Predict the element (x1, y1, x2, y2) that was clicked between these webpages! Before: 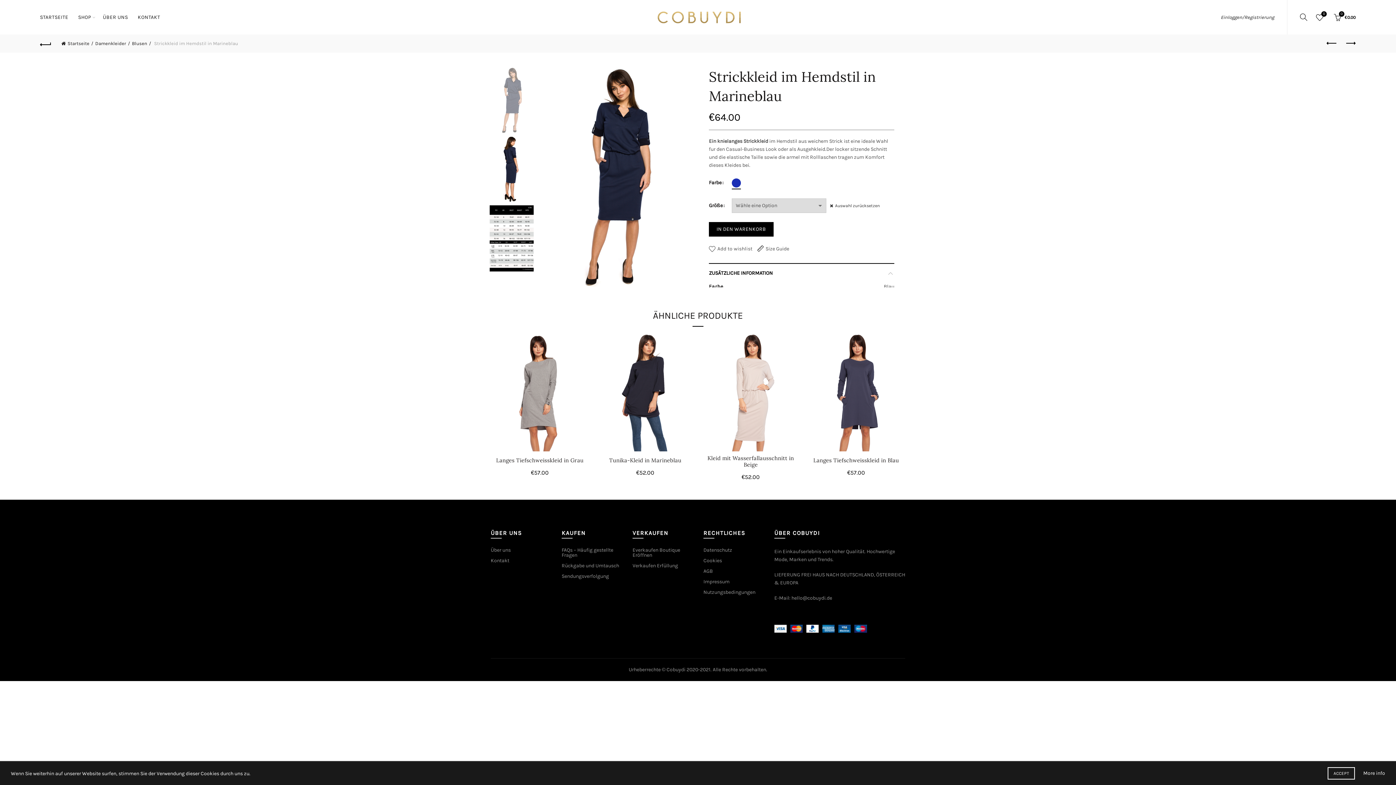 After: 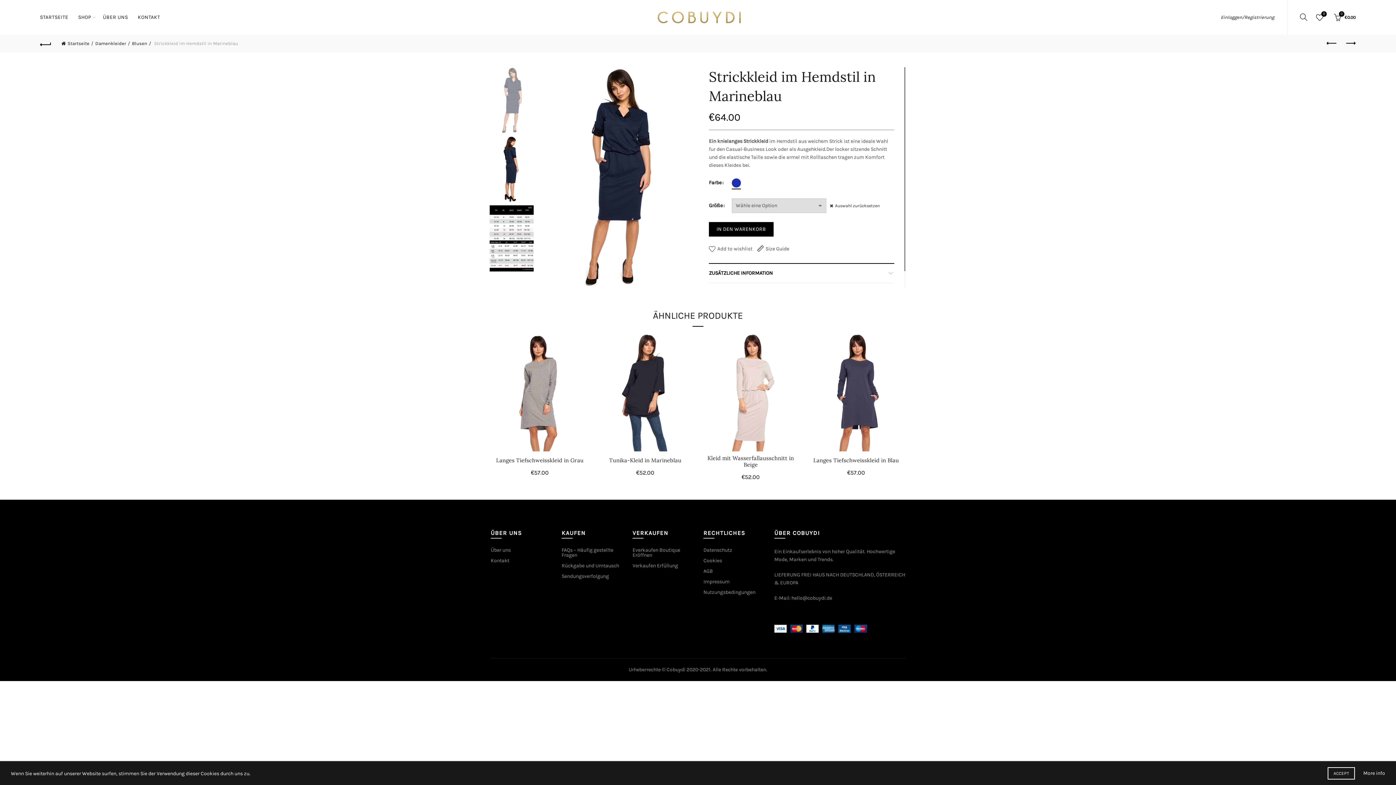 Action: bbox: (709, 264, 894, 282) label: ZUSÄTZLICHE INFORMATION